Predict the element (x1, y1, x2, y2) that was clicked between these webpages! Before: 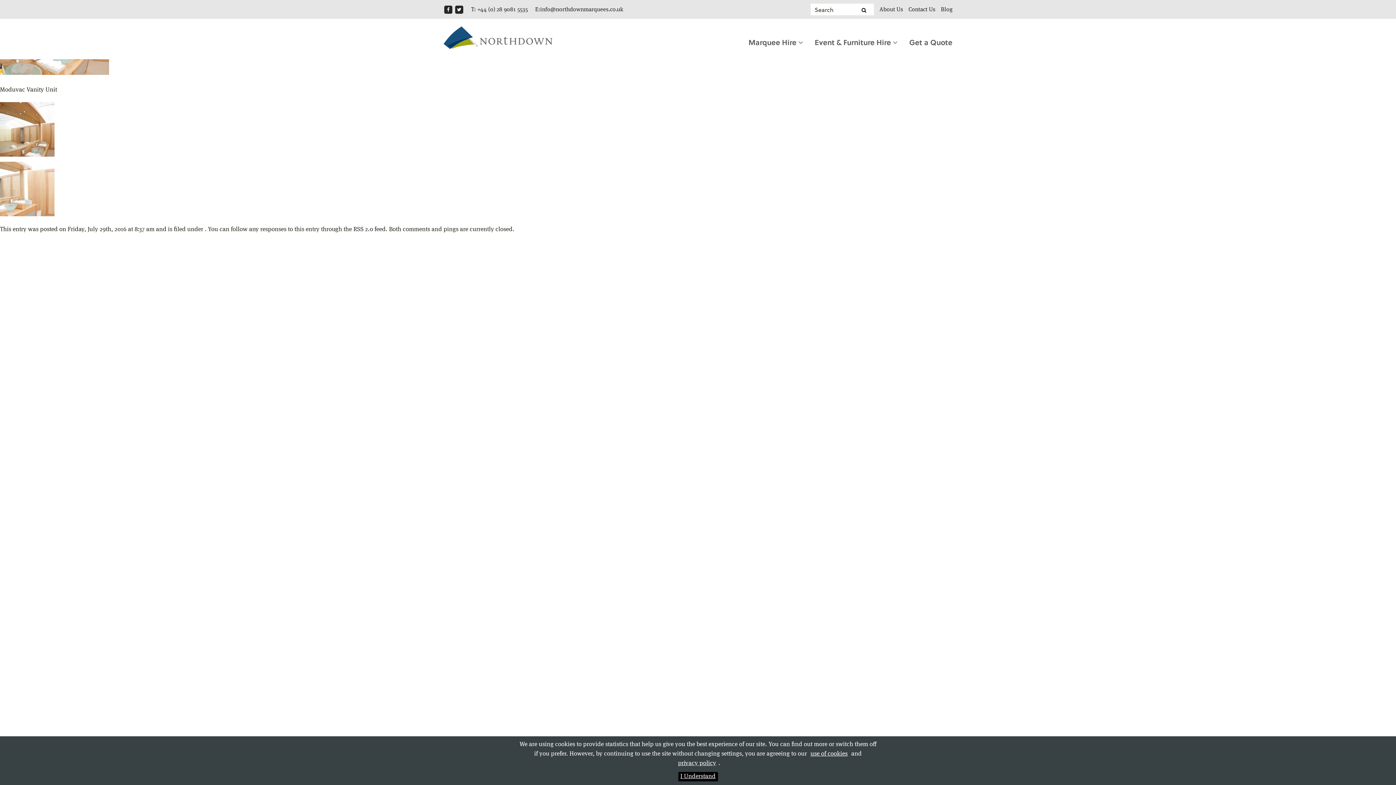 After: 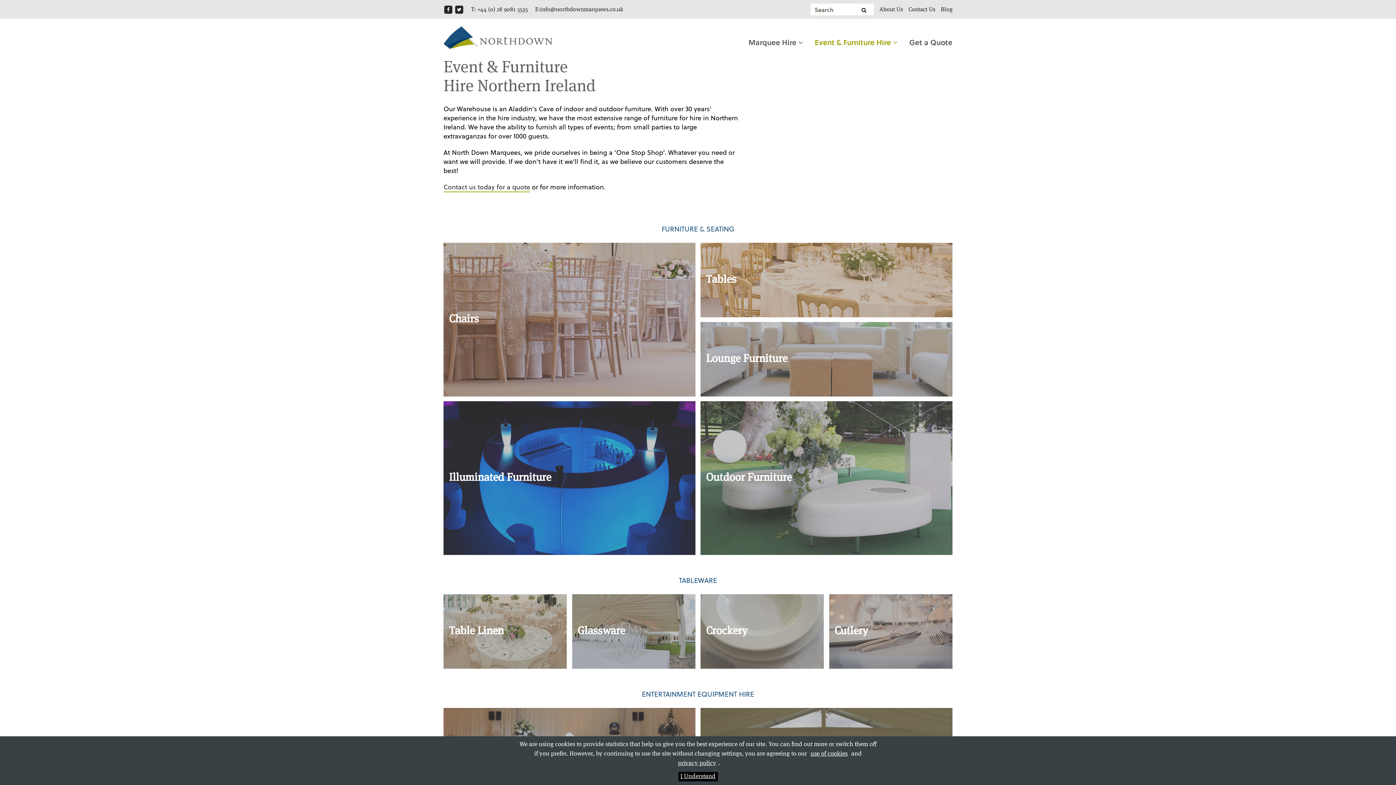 Action: bbox: (814, 33, 897, 47) label: Event & Furniture Hire 